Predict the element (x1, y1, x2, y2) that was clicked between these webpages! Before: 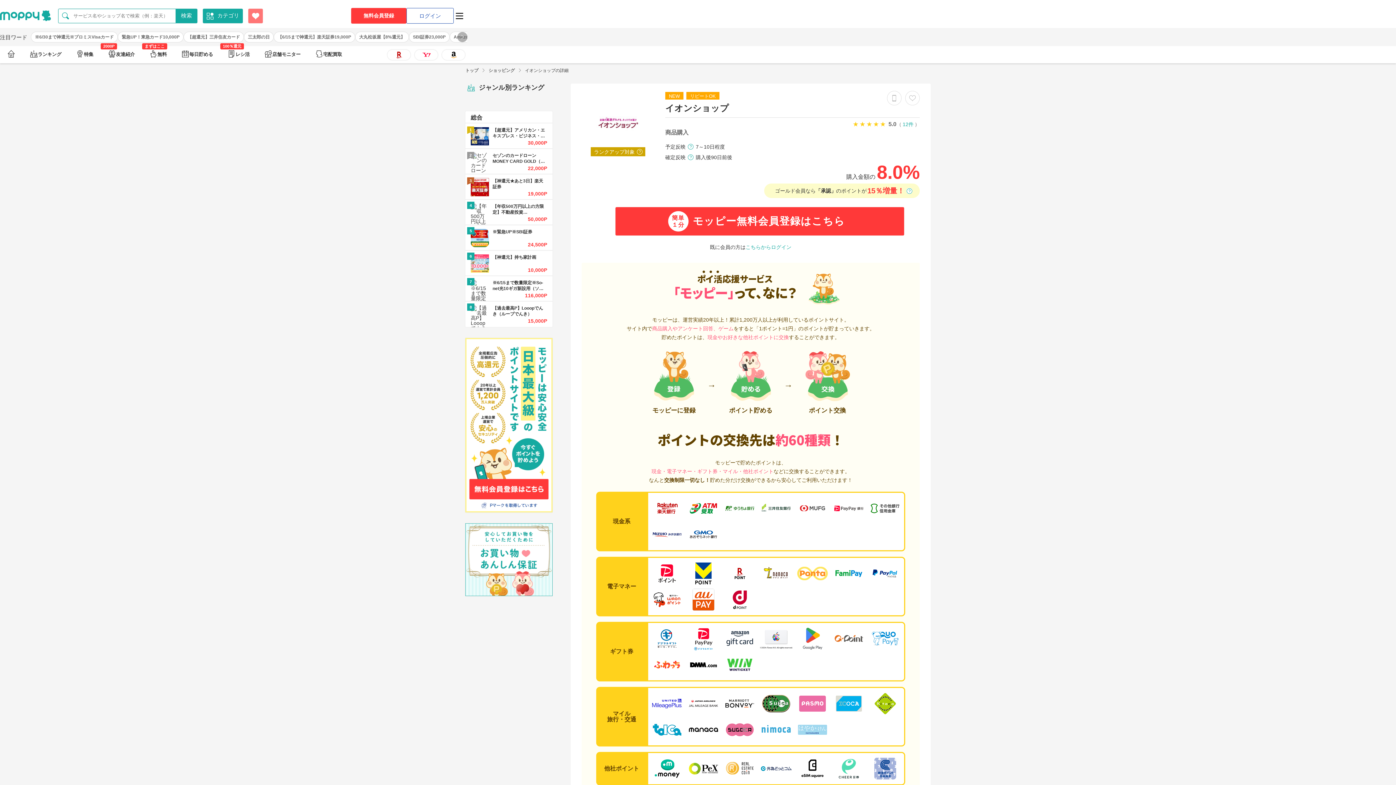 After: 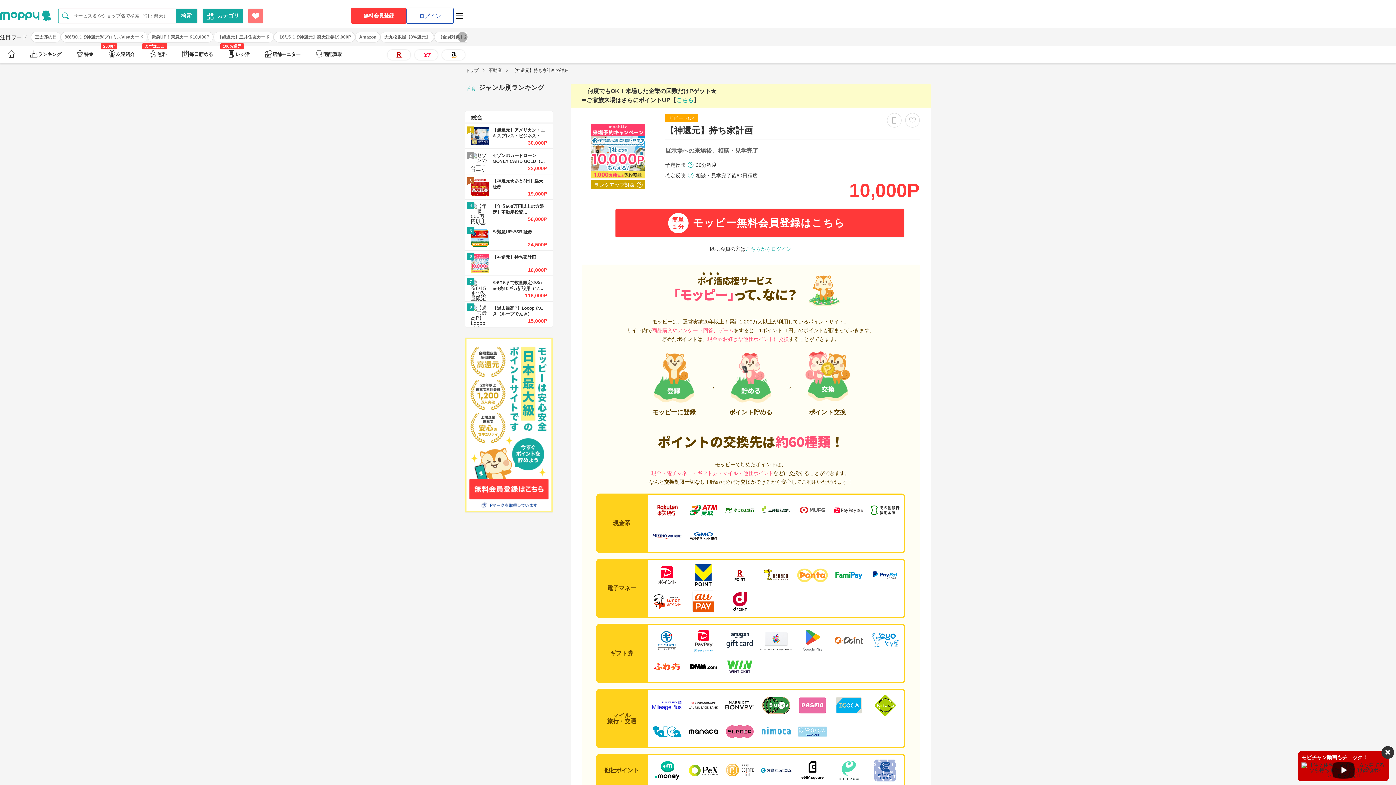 Action: bbox: (465, 250, 552, 276) label: 6

【神還元】持ち家計画

10,000P